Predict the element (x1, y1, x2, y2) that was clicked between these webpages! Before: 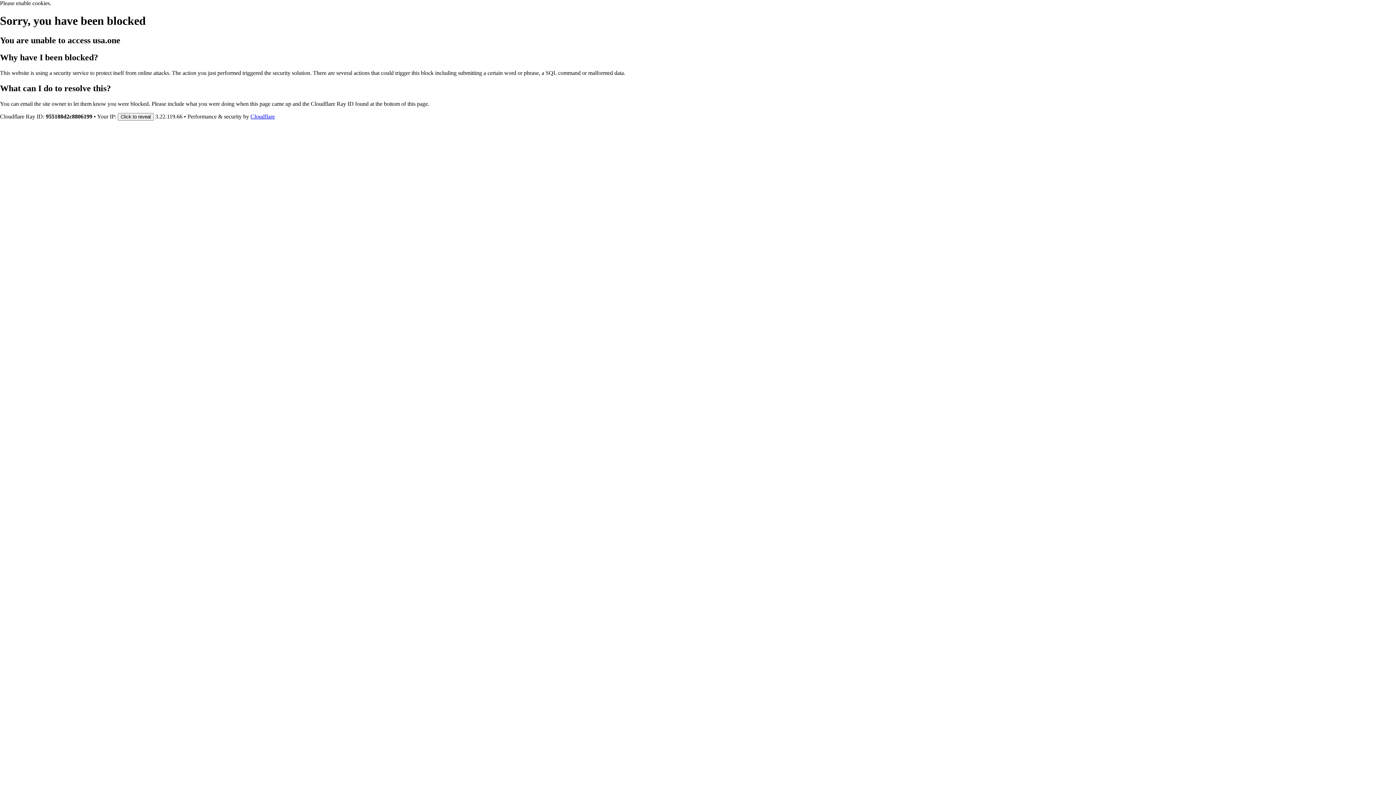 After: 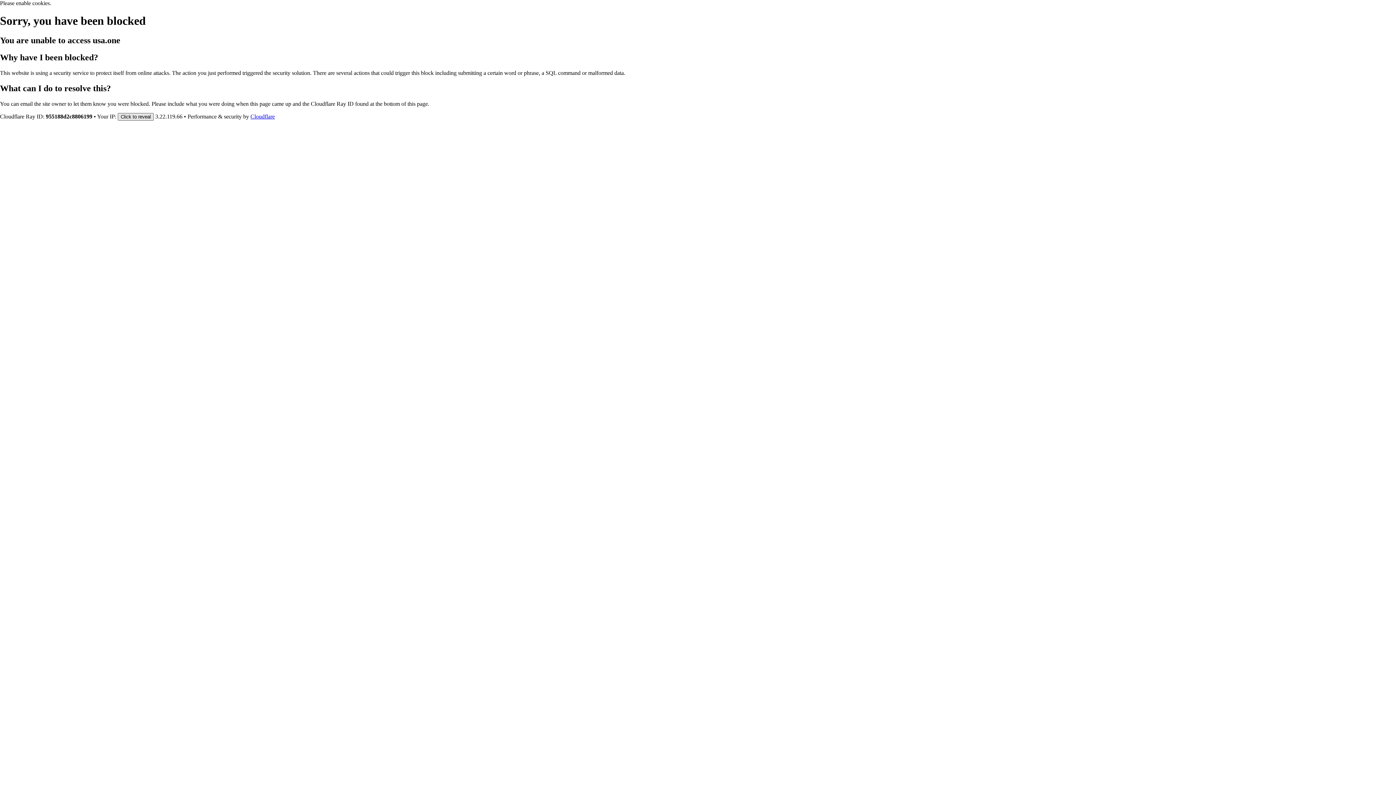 Action: label: Click to reveal bbox: (117, 112, 153, 120)